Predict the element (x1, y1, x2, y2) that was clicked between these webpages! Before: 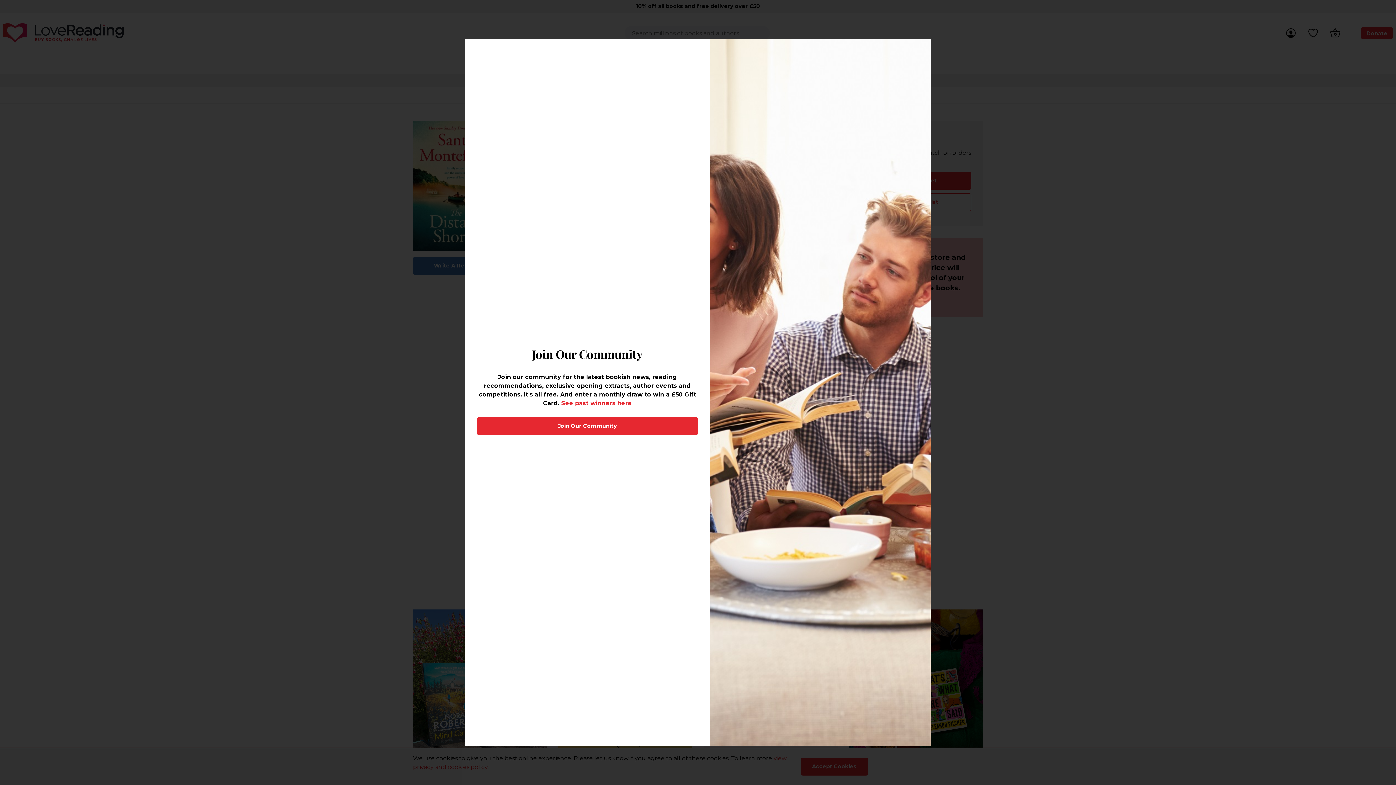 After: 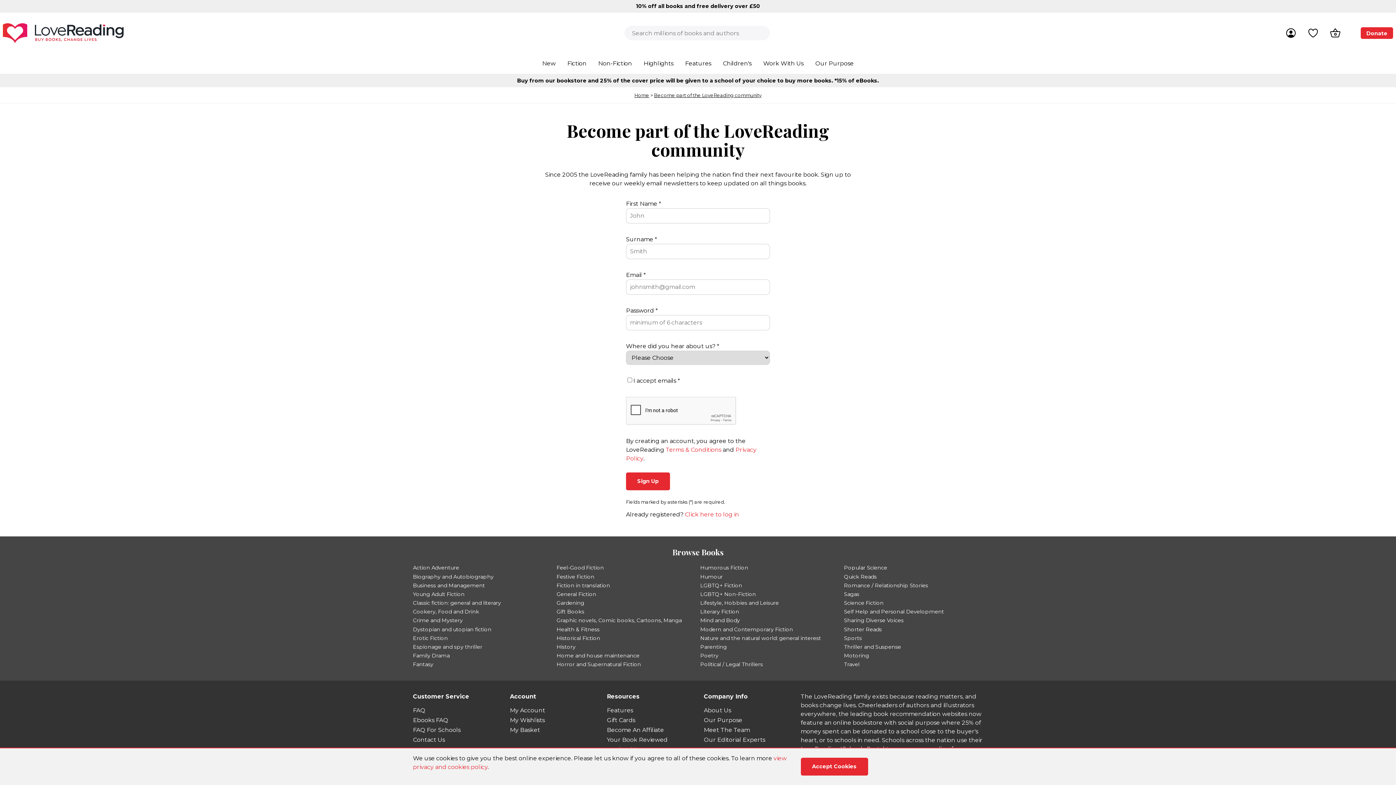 Action: bbox: (477, 417, 698, 435) label: Join Our Community